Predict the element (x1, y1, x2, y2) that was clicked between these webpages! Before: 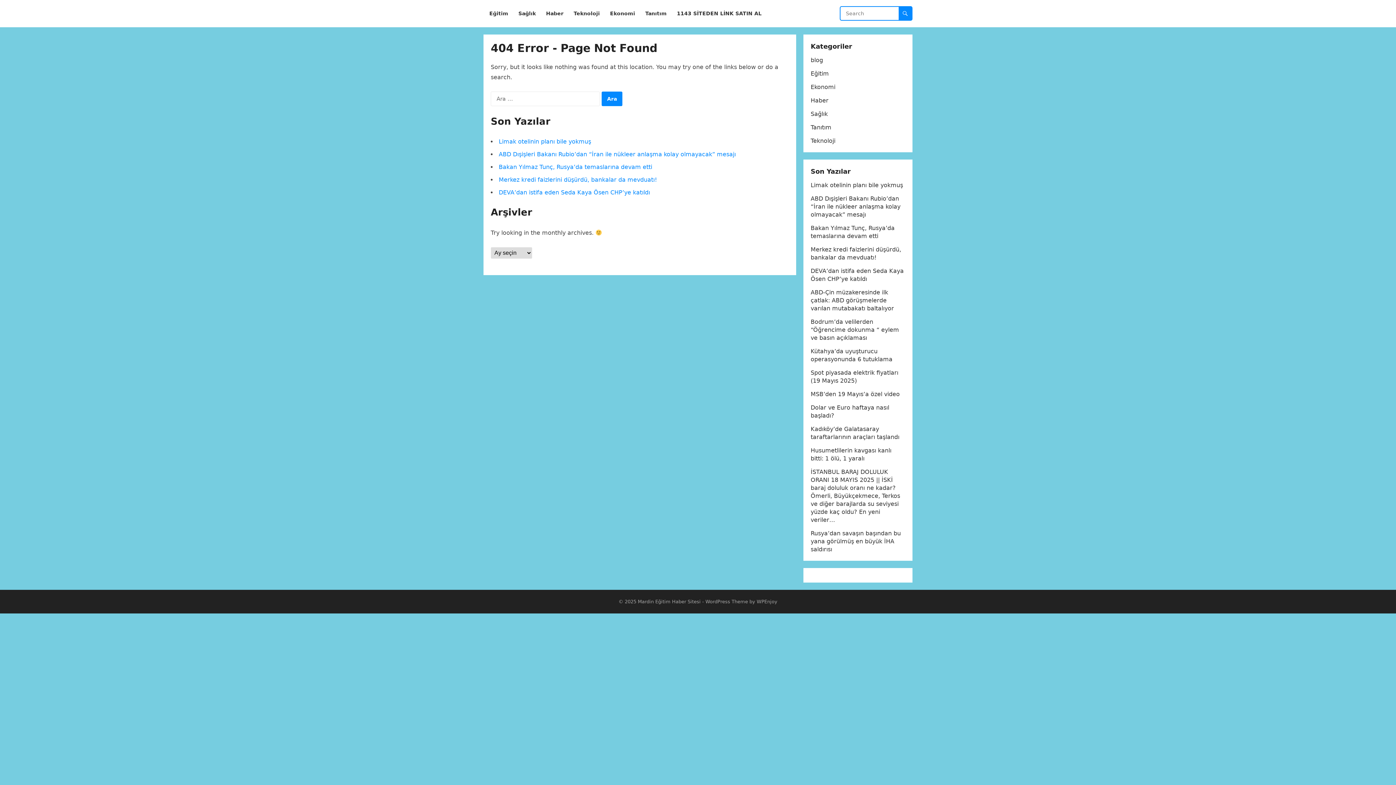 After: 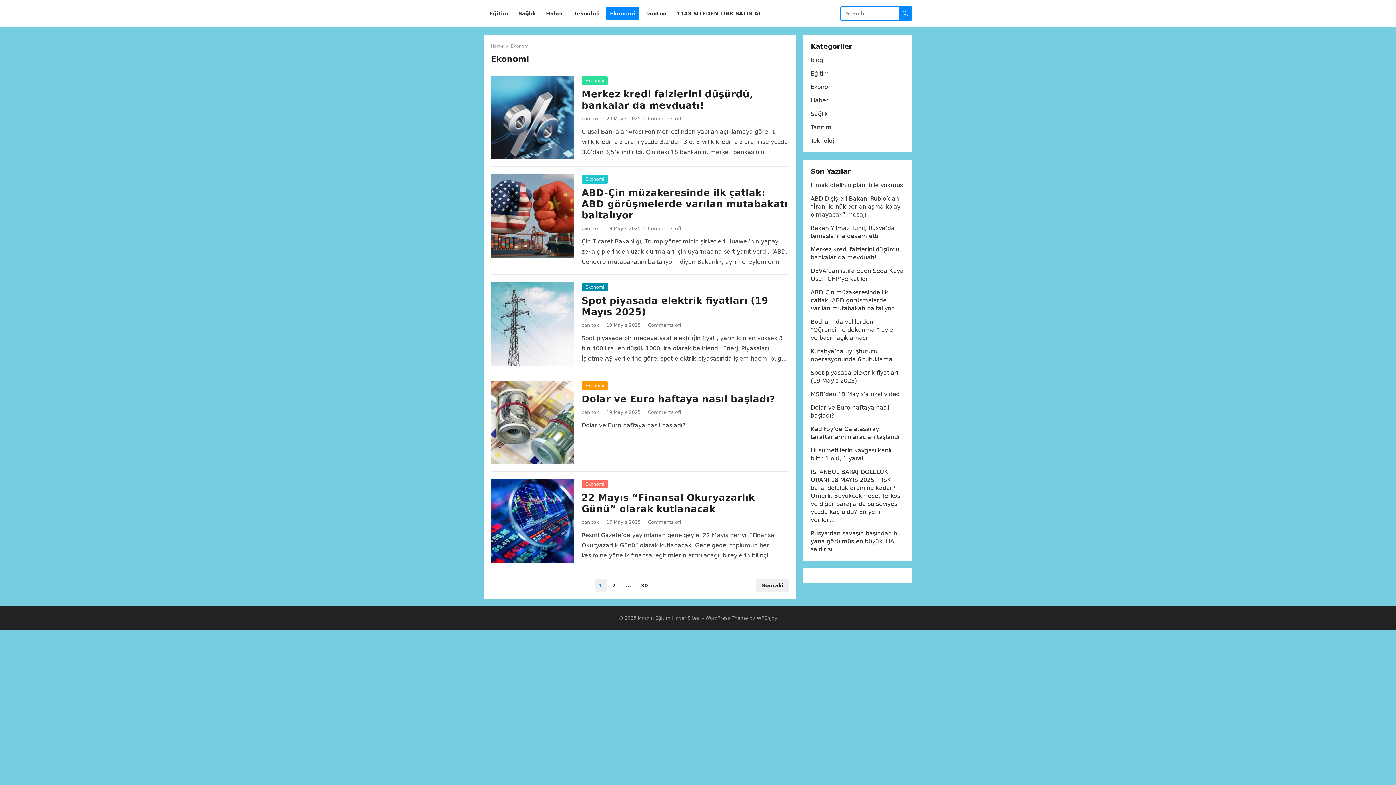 Action: bbox: (605, 0, 639, 27) label: Ekonomi